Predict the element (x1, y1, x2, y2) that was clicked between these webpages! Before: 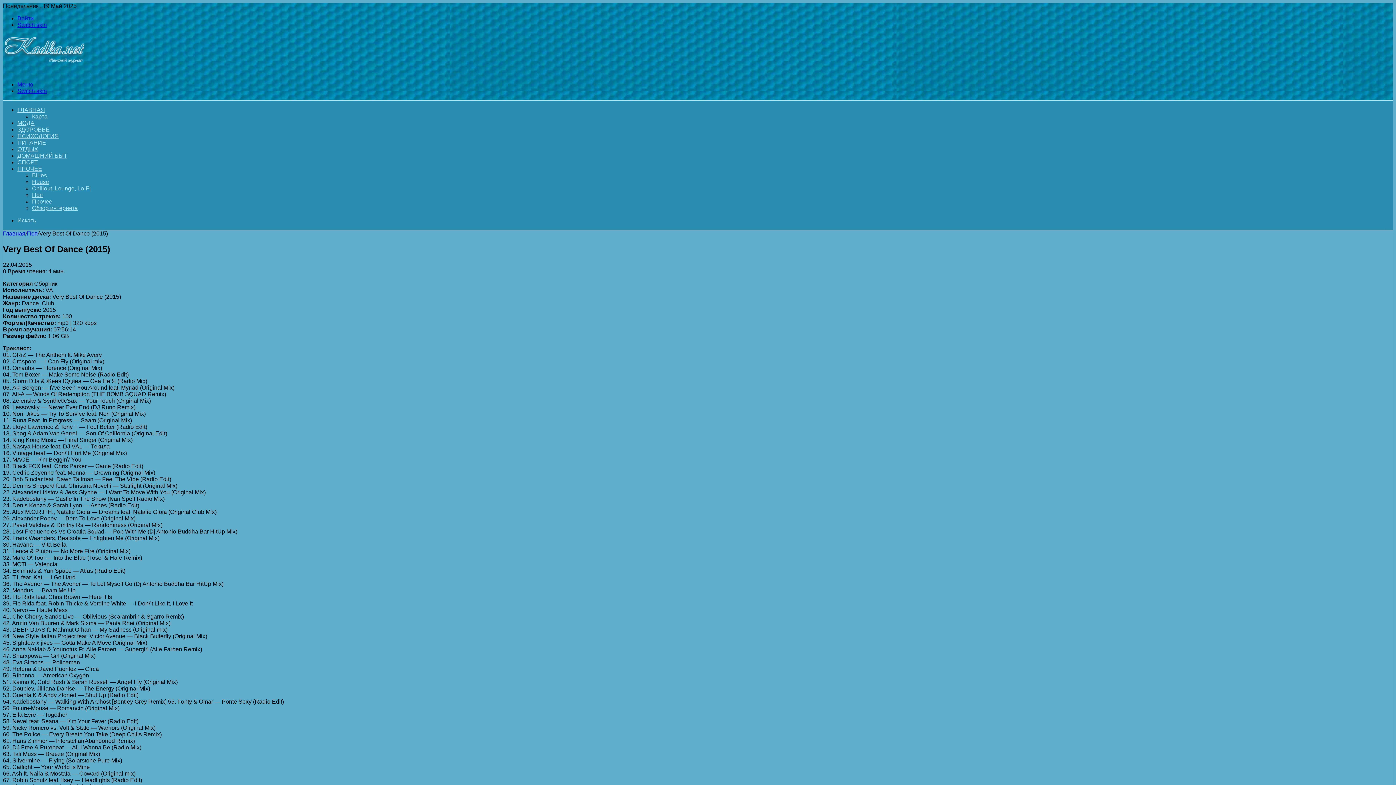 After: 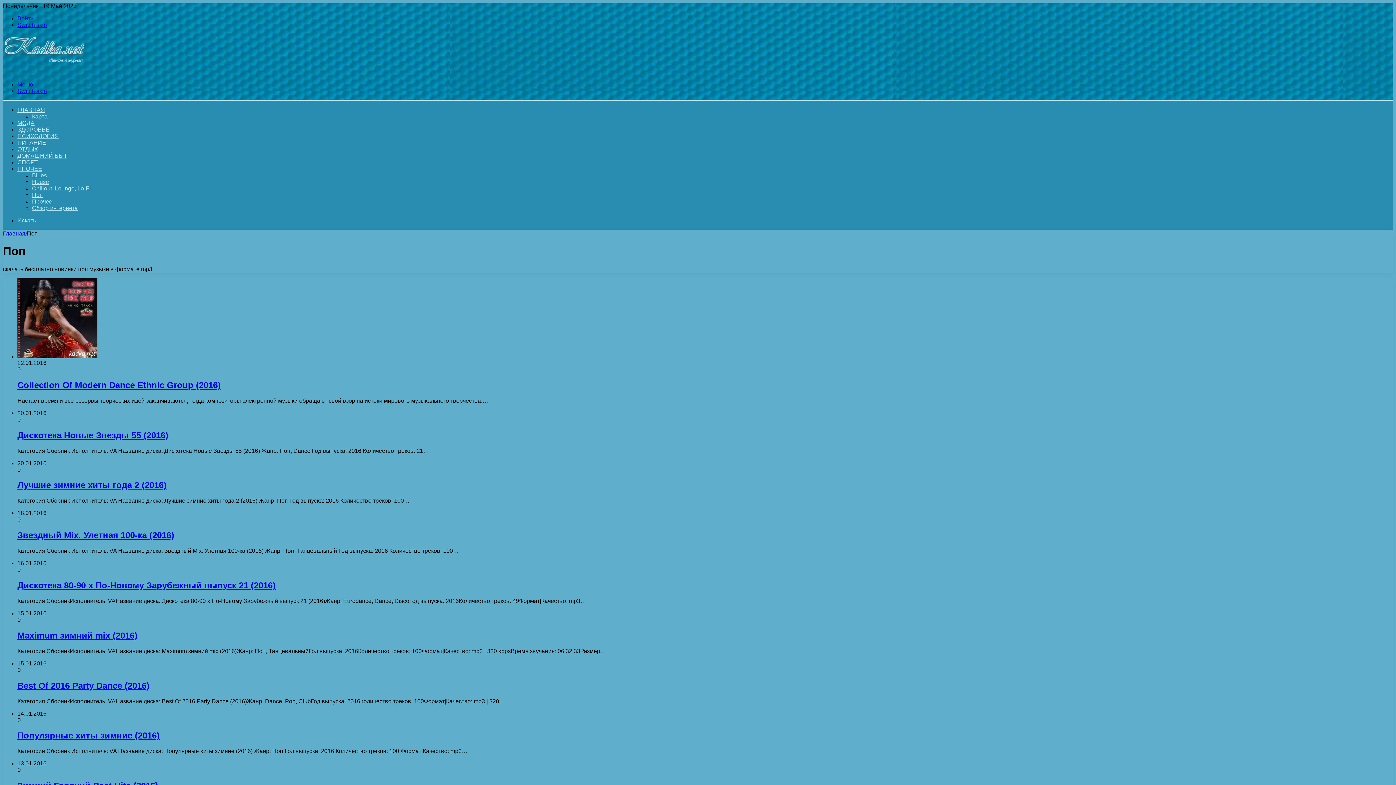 Action: bbox: (26, 230, 37, 236) label: Поп